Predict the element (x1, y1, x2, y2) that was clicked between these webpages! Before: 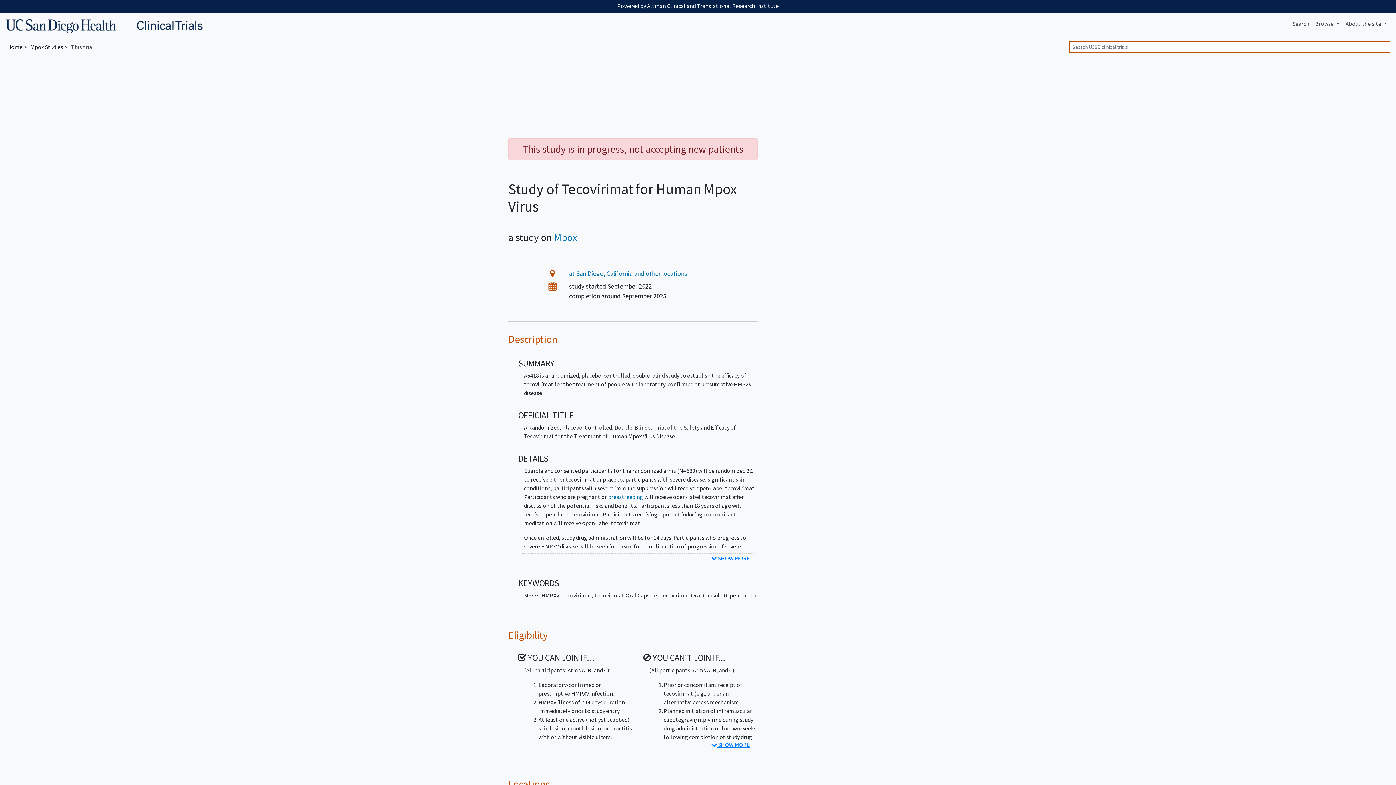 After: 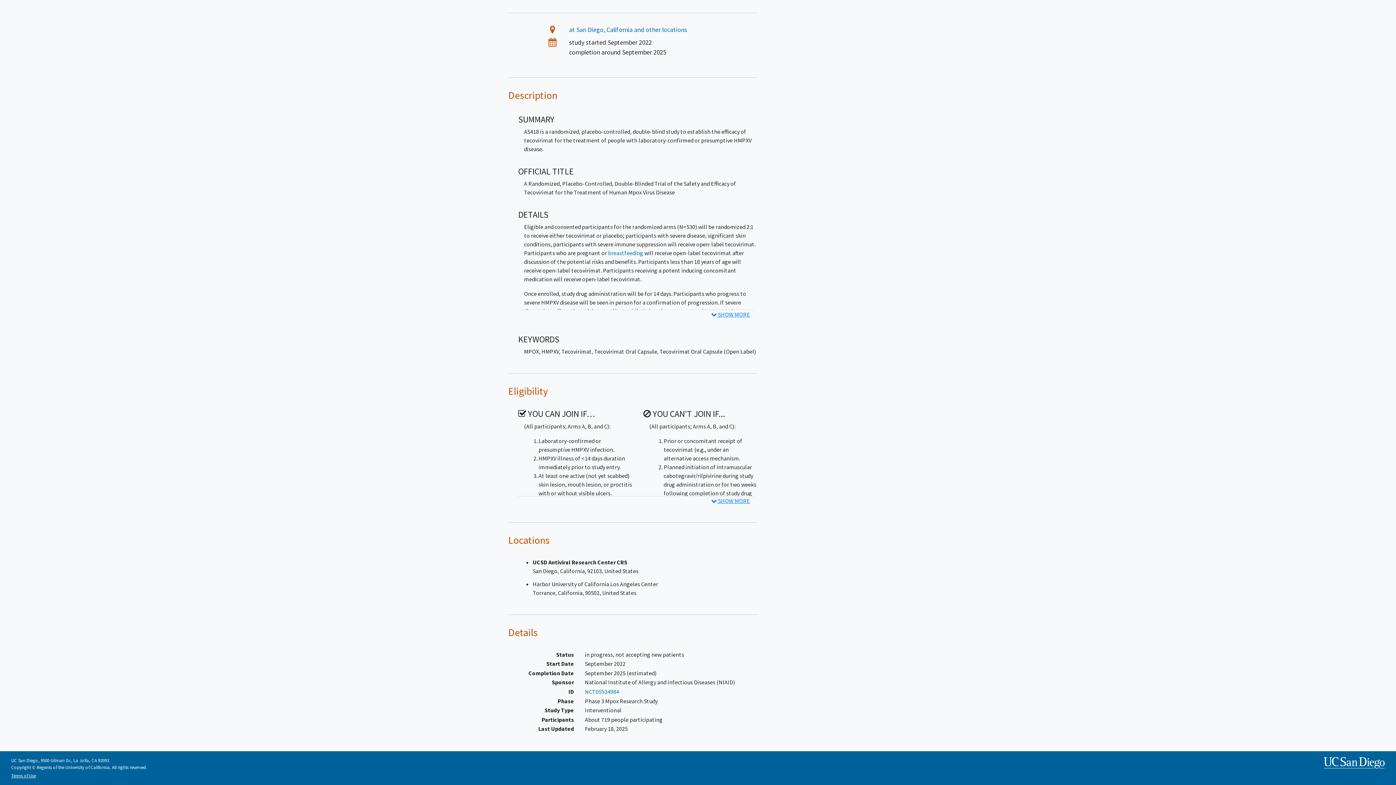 Action: label: at San Diego, California and other locations bbox: (569, 269, 687, 277)